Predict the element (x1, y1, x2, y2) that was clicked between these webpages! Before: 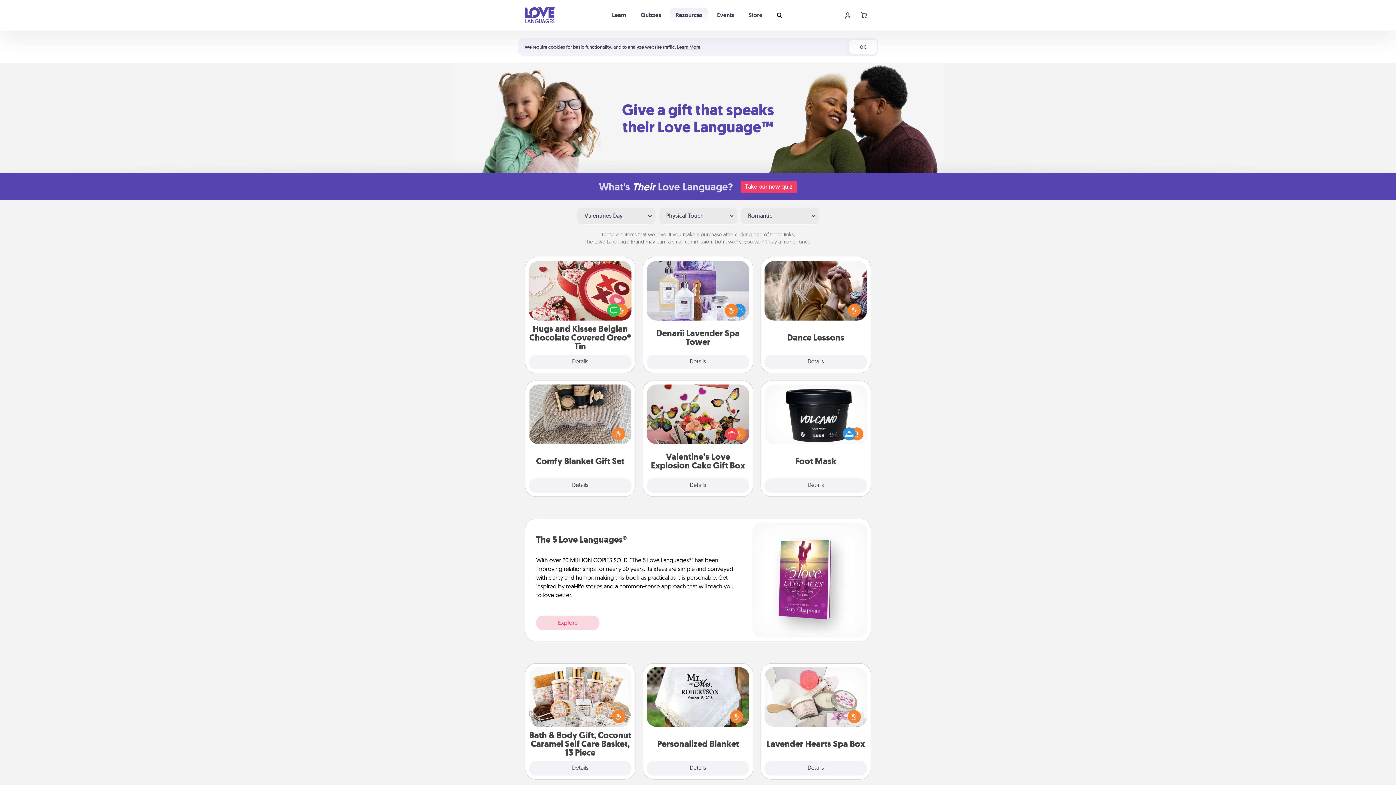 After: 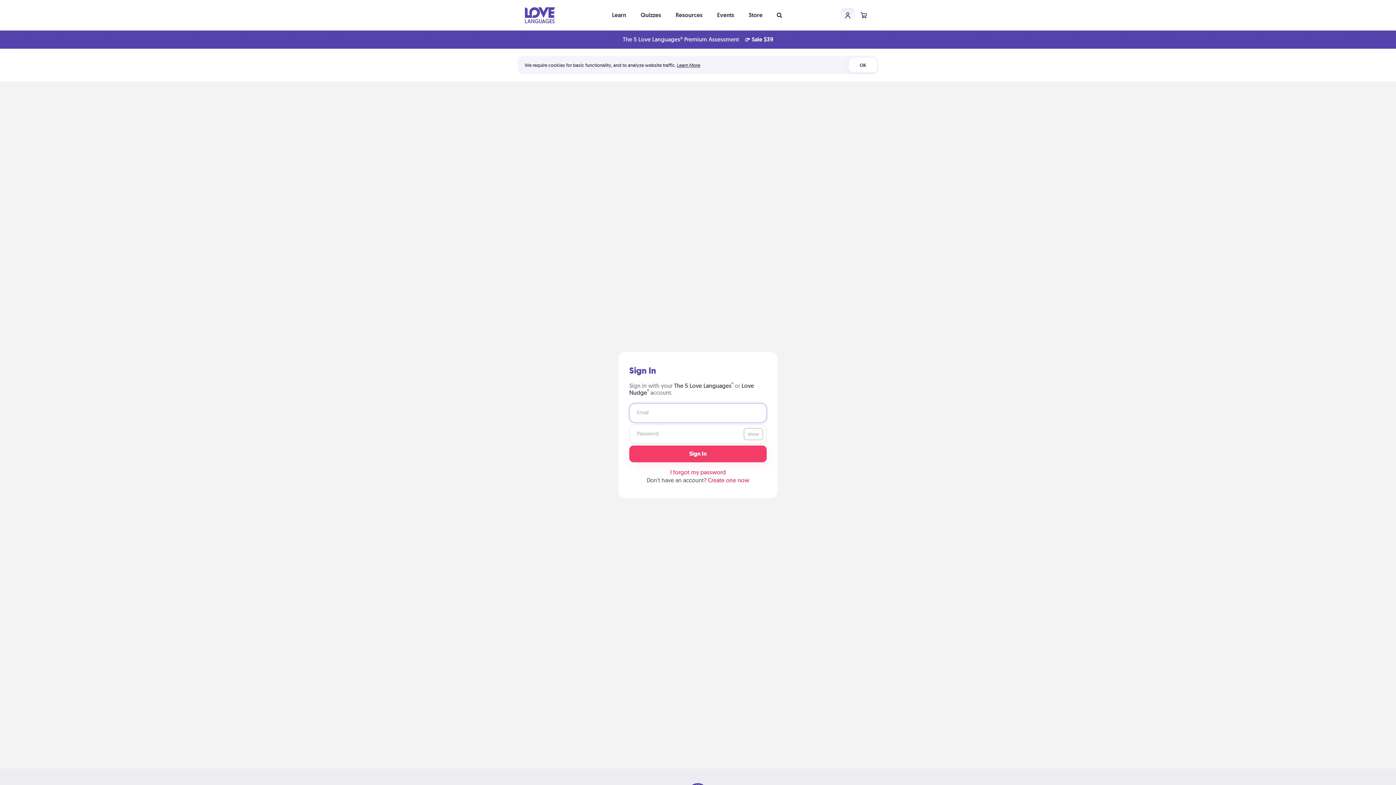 Action: bbox: (840, 8, 855, 22)